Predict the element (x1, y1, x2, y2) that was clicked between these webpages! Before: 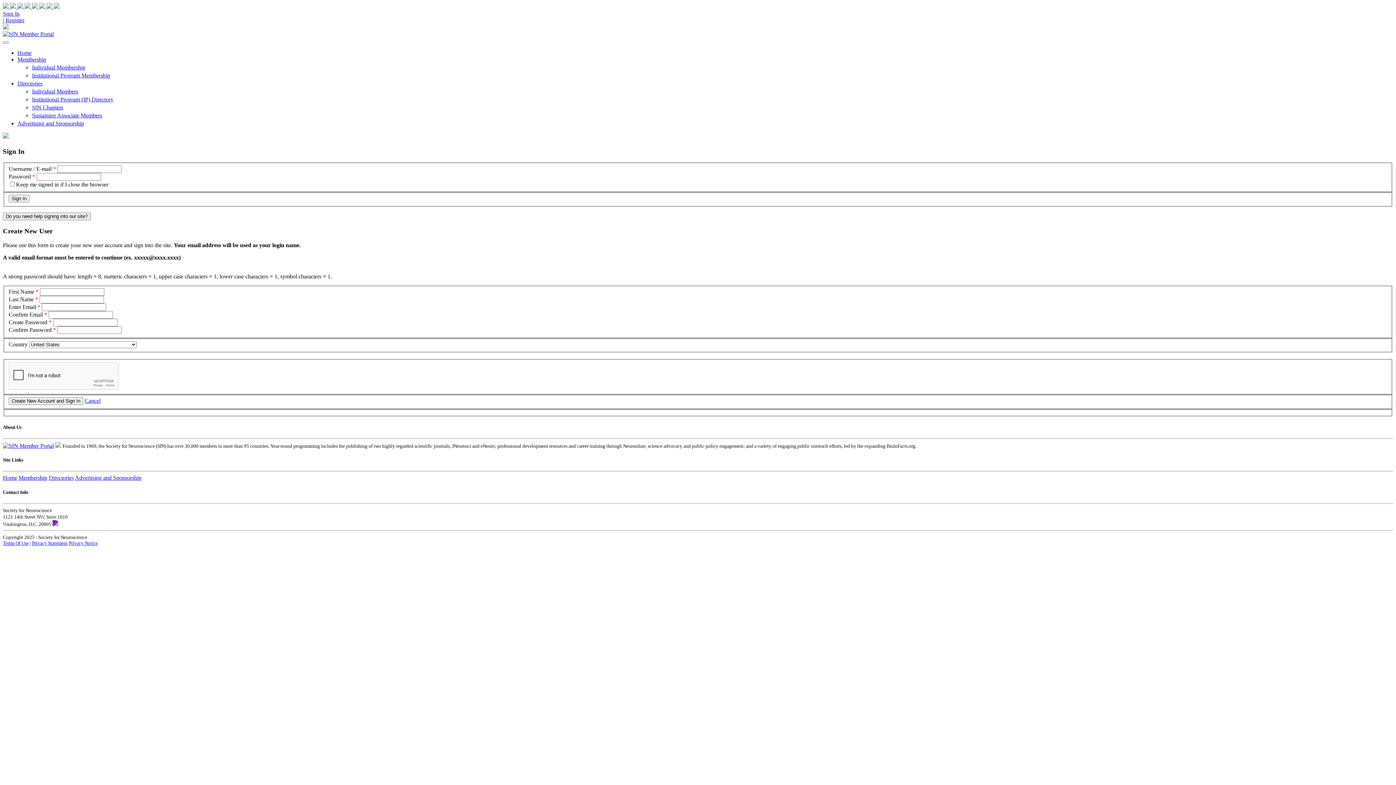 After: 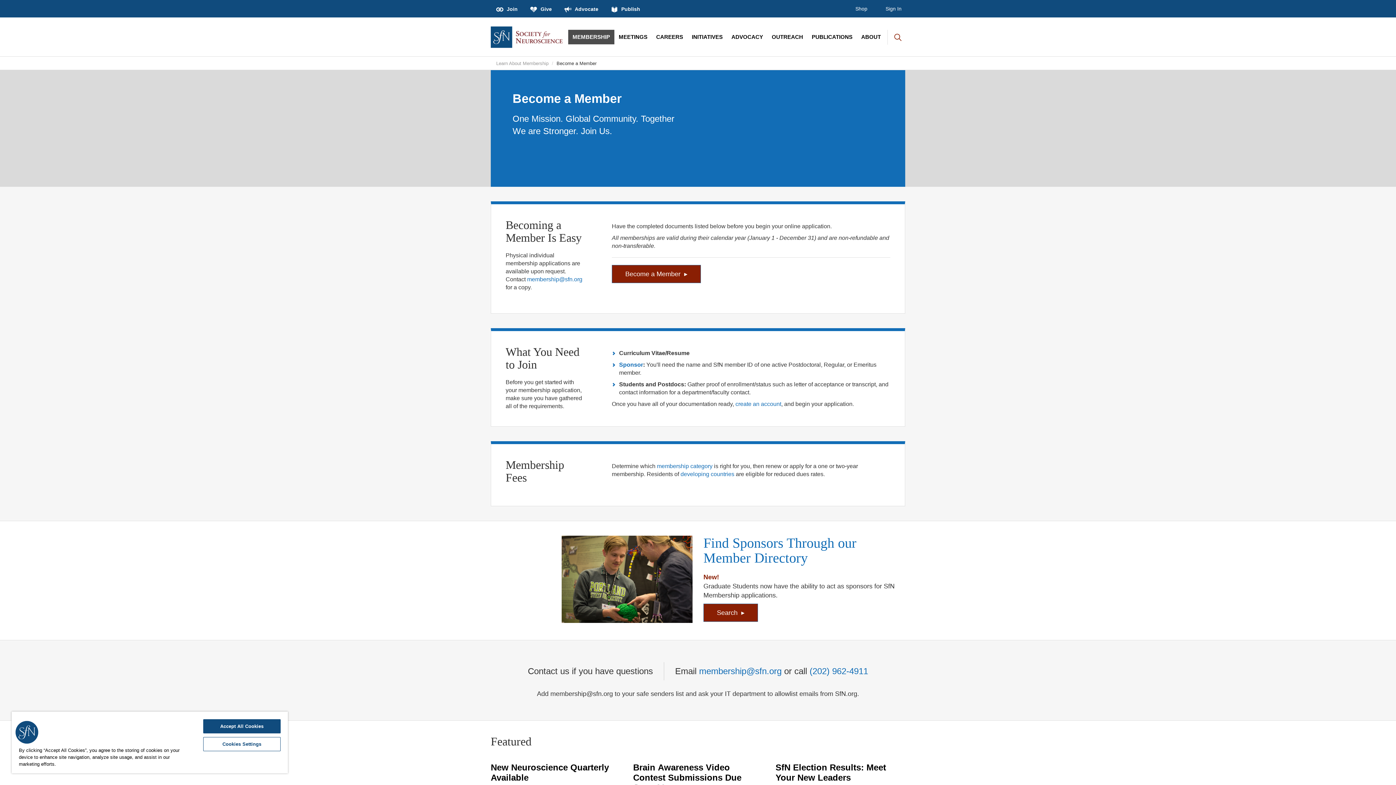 Action: bbox: (2, 3, 17, 9) label:   